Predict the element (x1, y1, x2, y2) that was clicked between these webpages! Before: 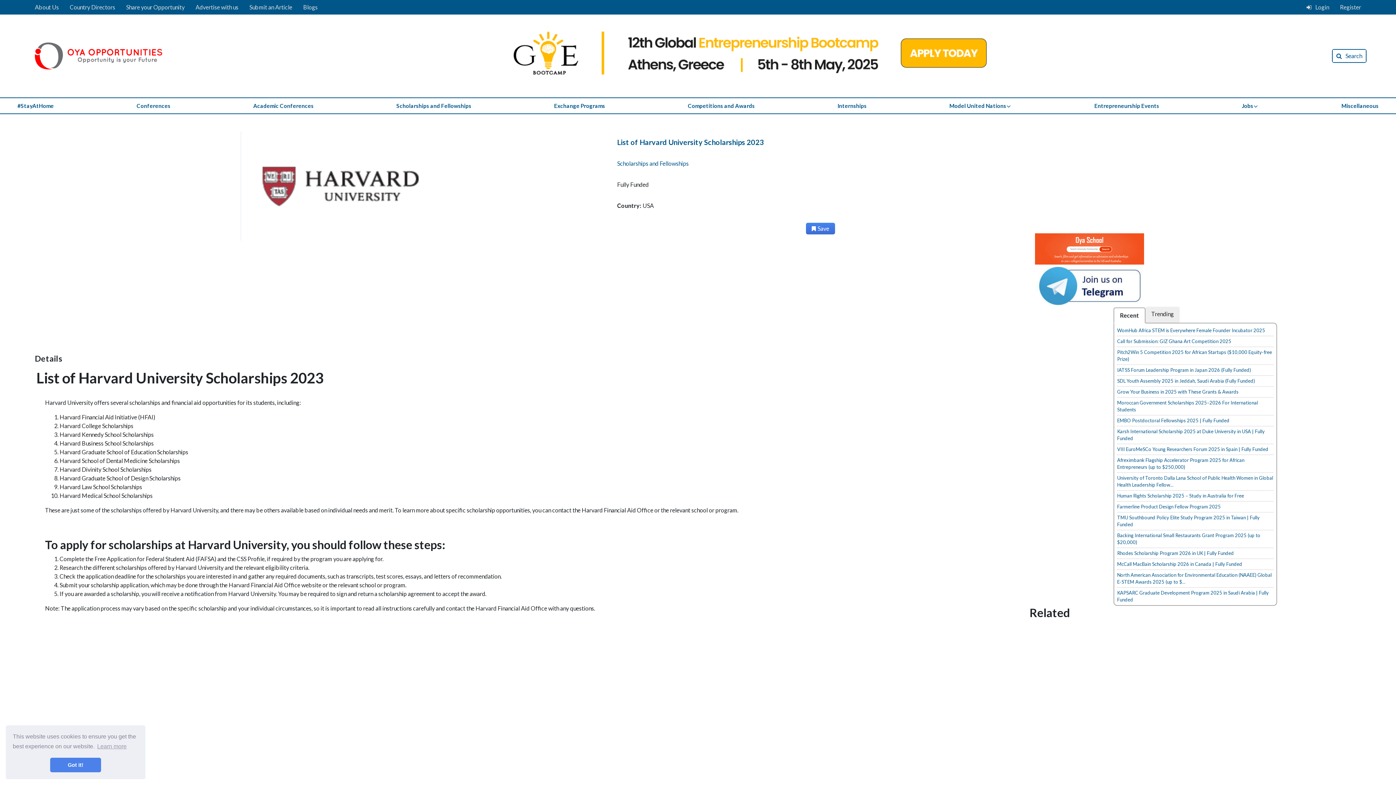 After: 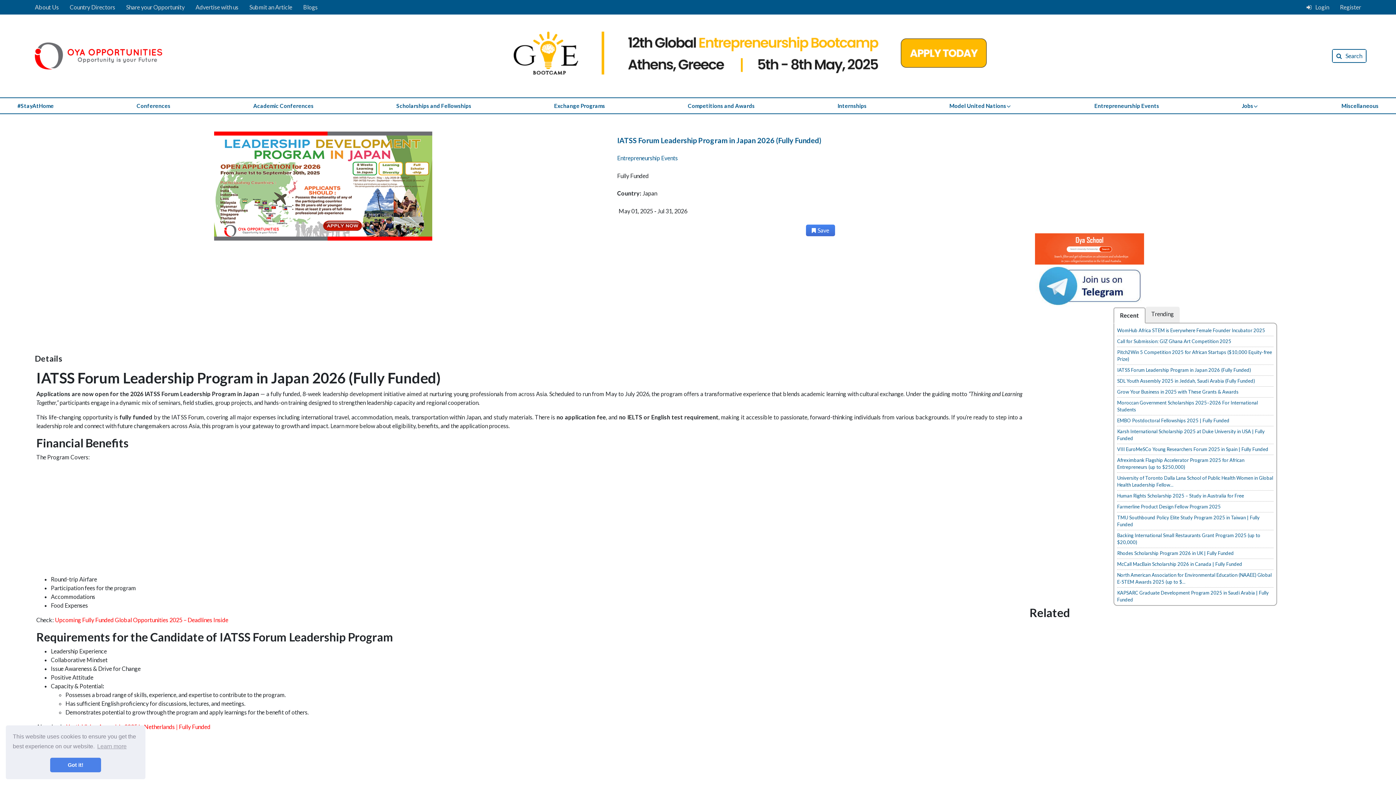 Action: label: IATSS Forum Leadership Program in Japan 2026 (Fully Funded) bbox: (1117, 397, 1251, 403)